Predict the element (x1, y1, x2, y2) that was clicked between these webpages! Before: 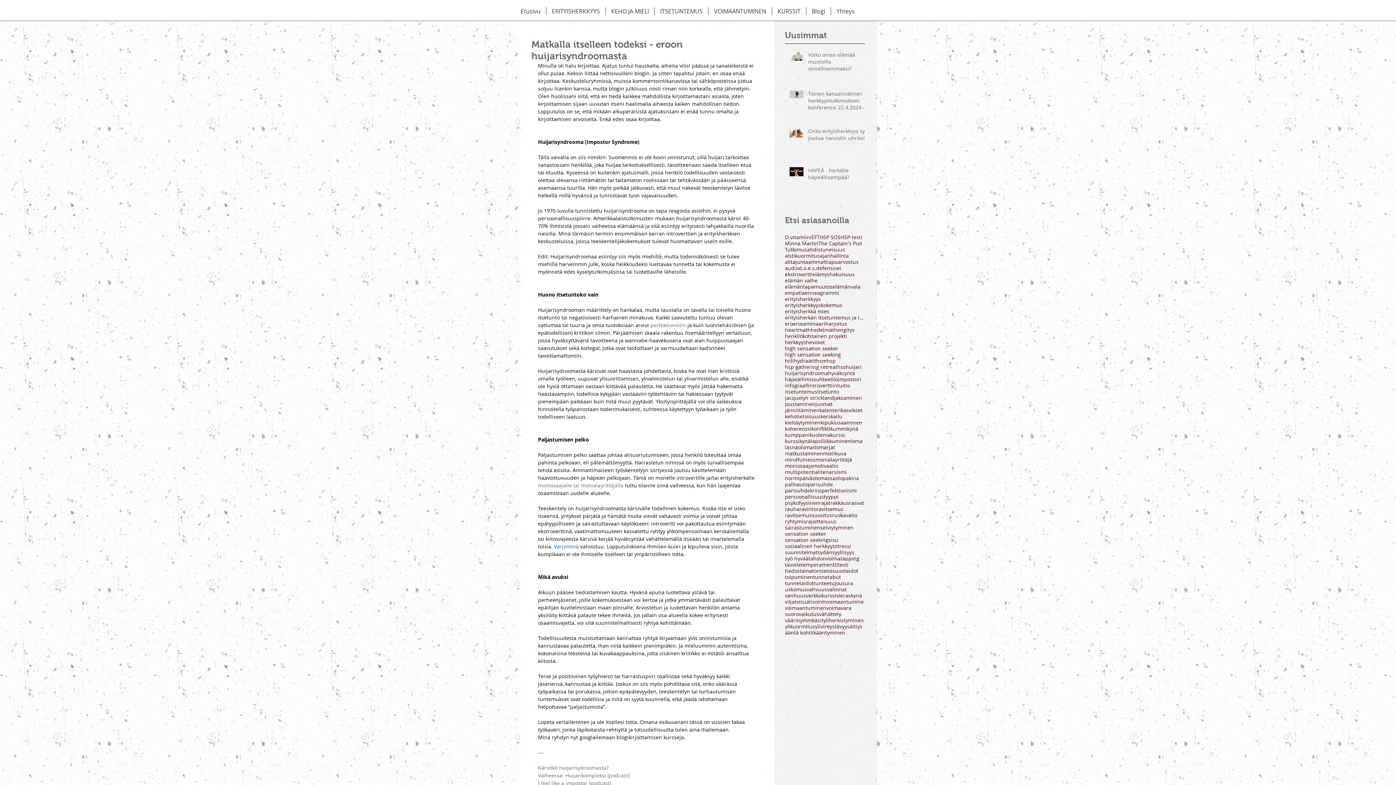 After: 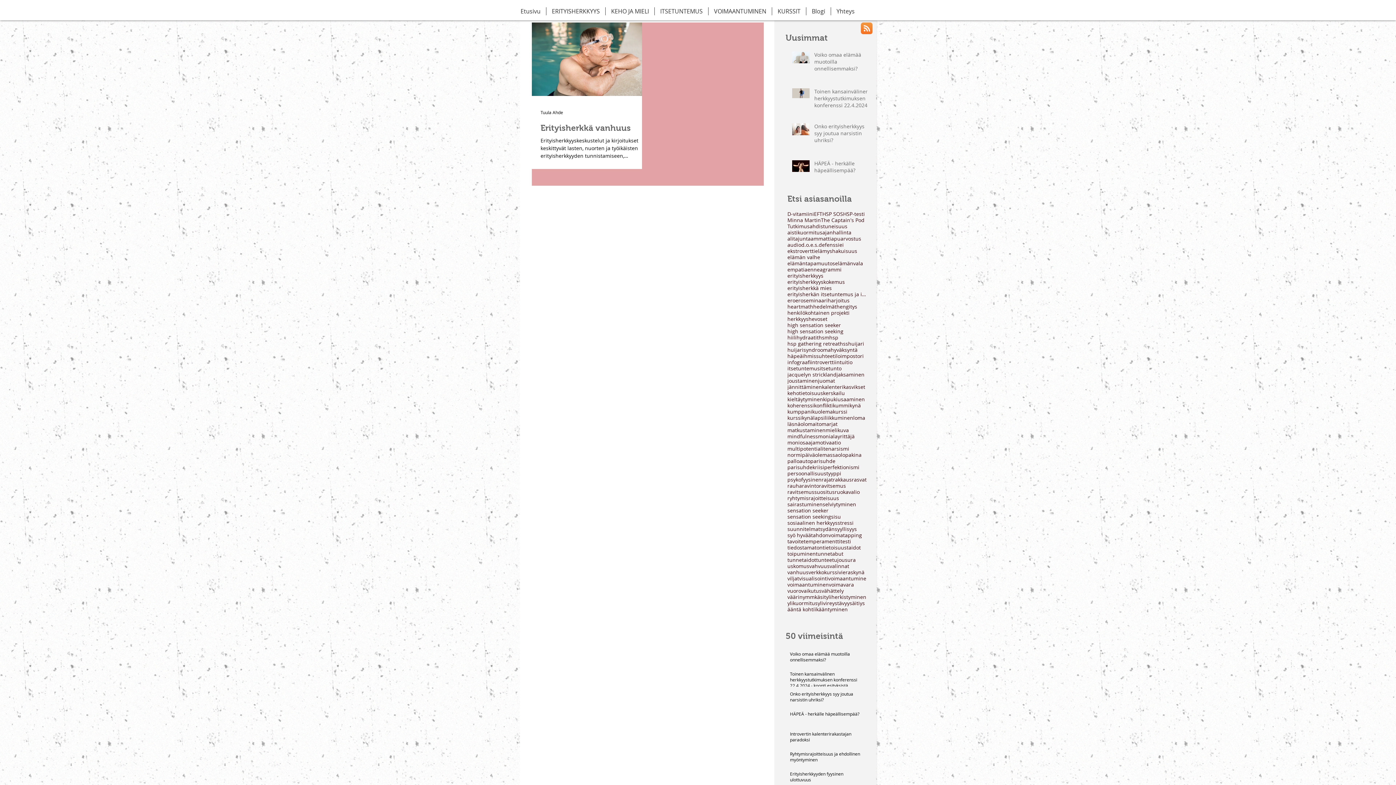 Action: bbox: (785, 592, 806, 598) label: vanhuus